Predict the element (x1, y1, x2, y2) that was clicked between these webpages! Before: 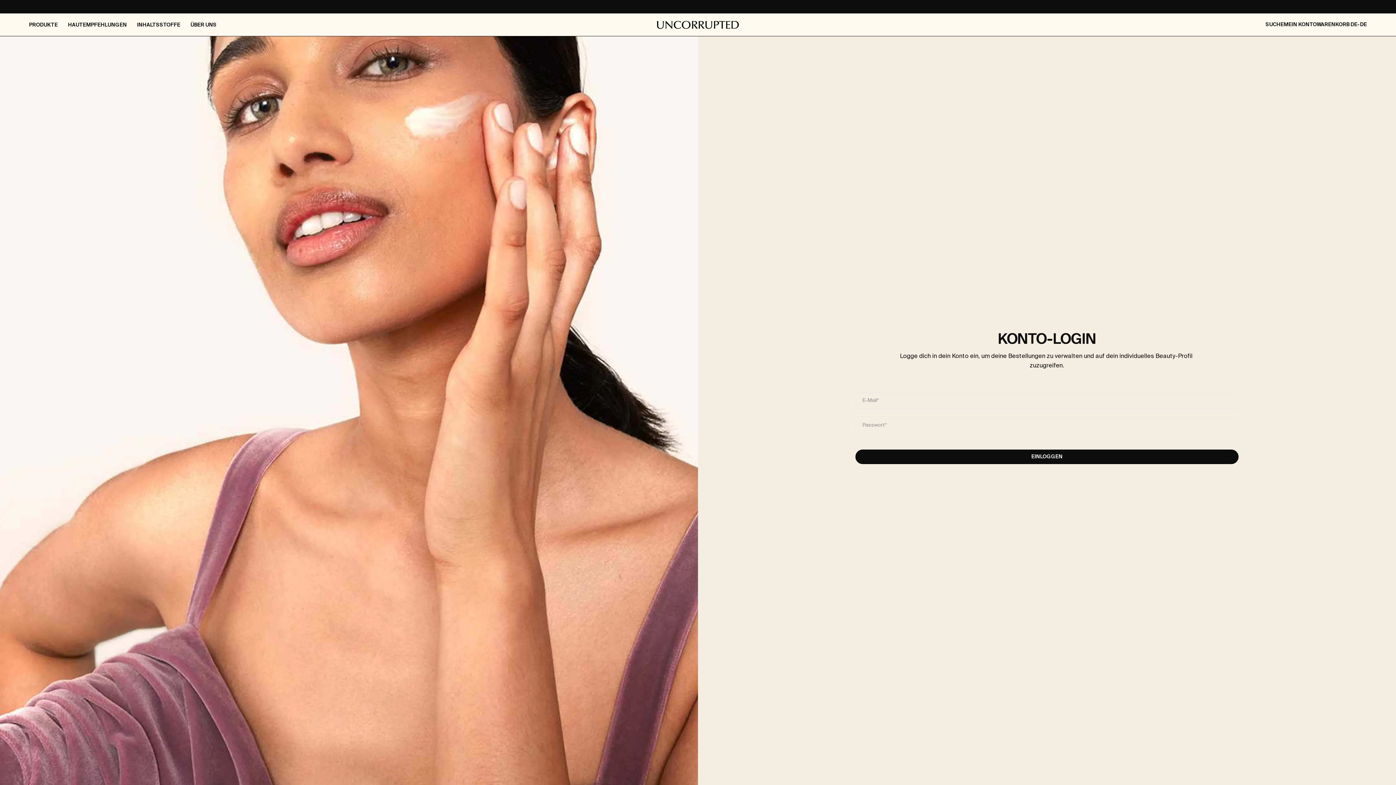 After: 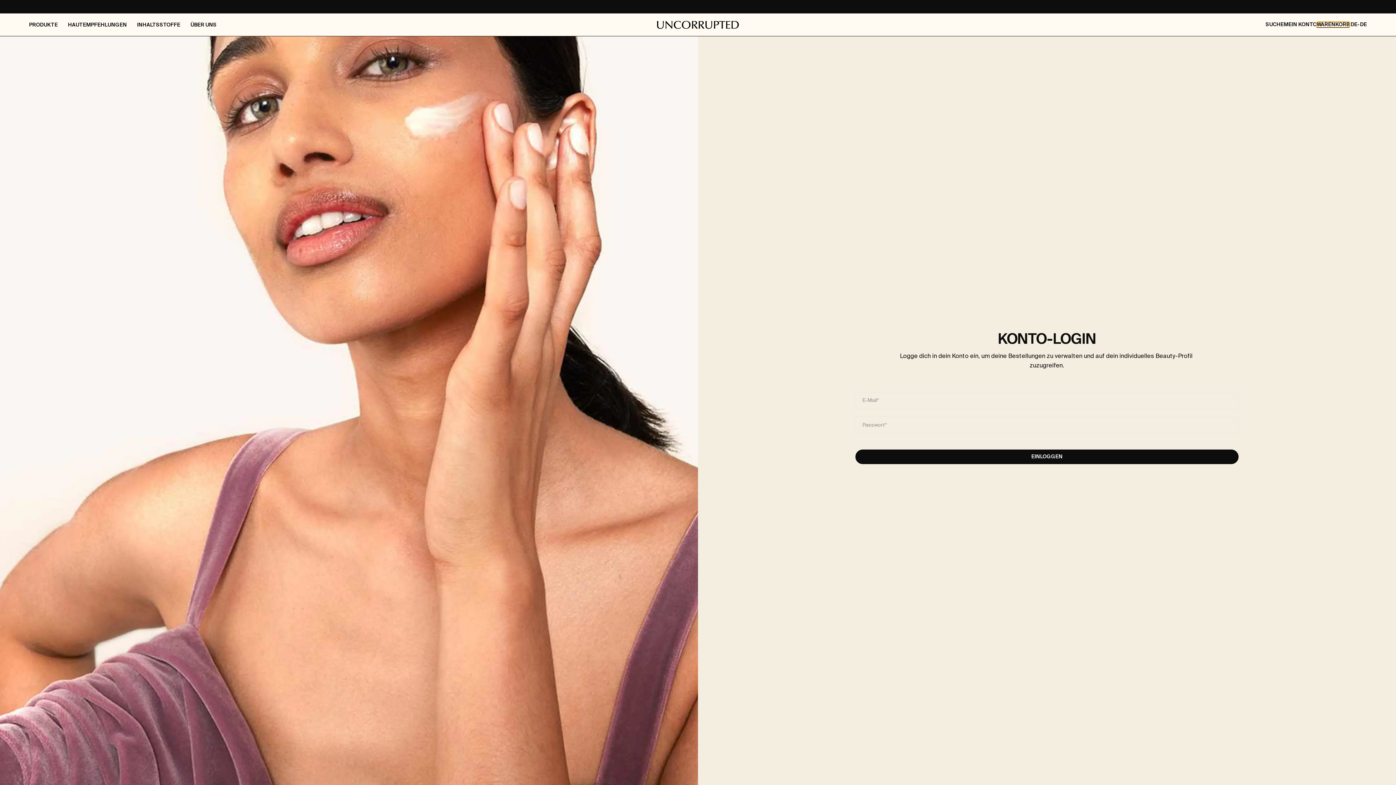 Action: label: WARENKORB bbox: (1317, 21, 1349, 27)